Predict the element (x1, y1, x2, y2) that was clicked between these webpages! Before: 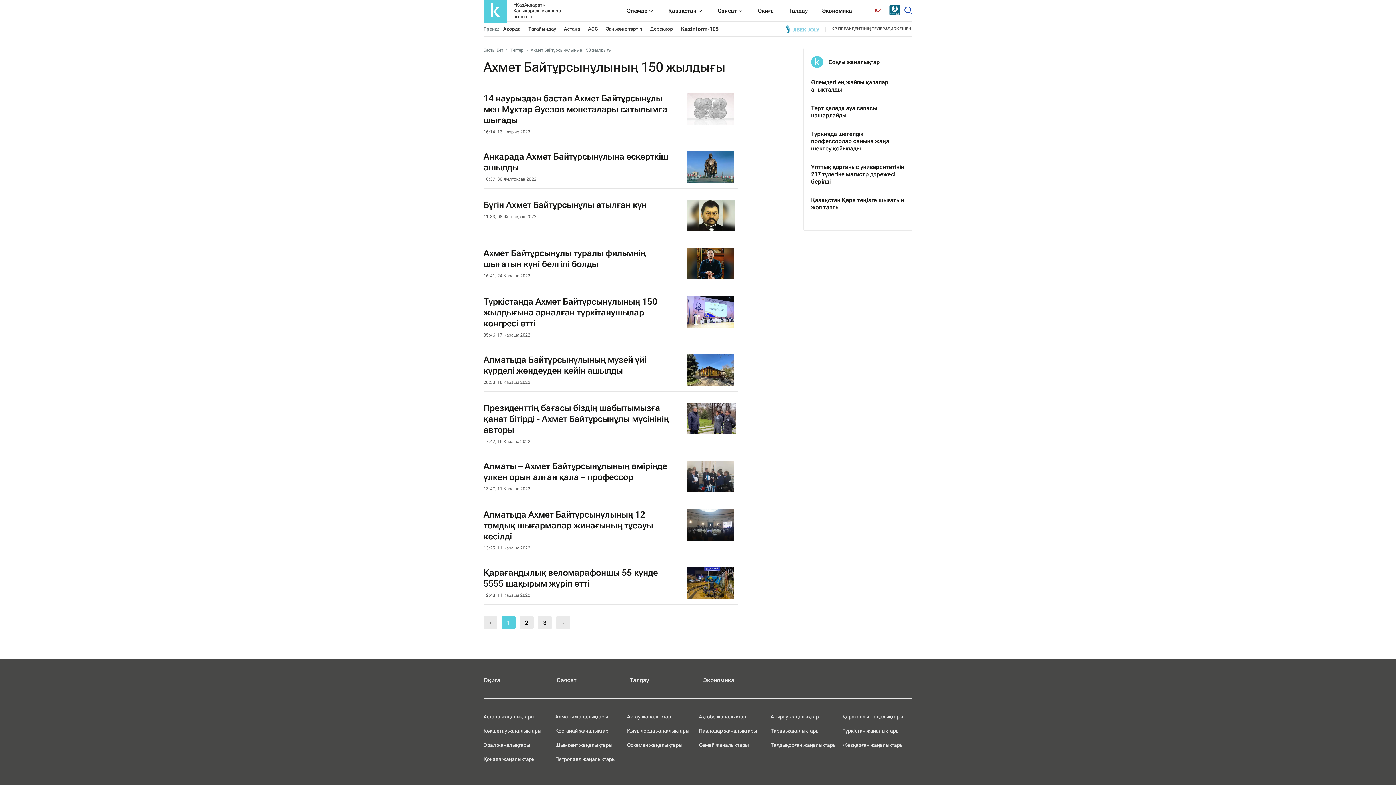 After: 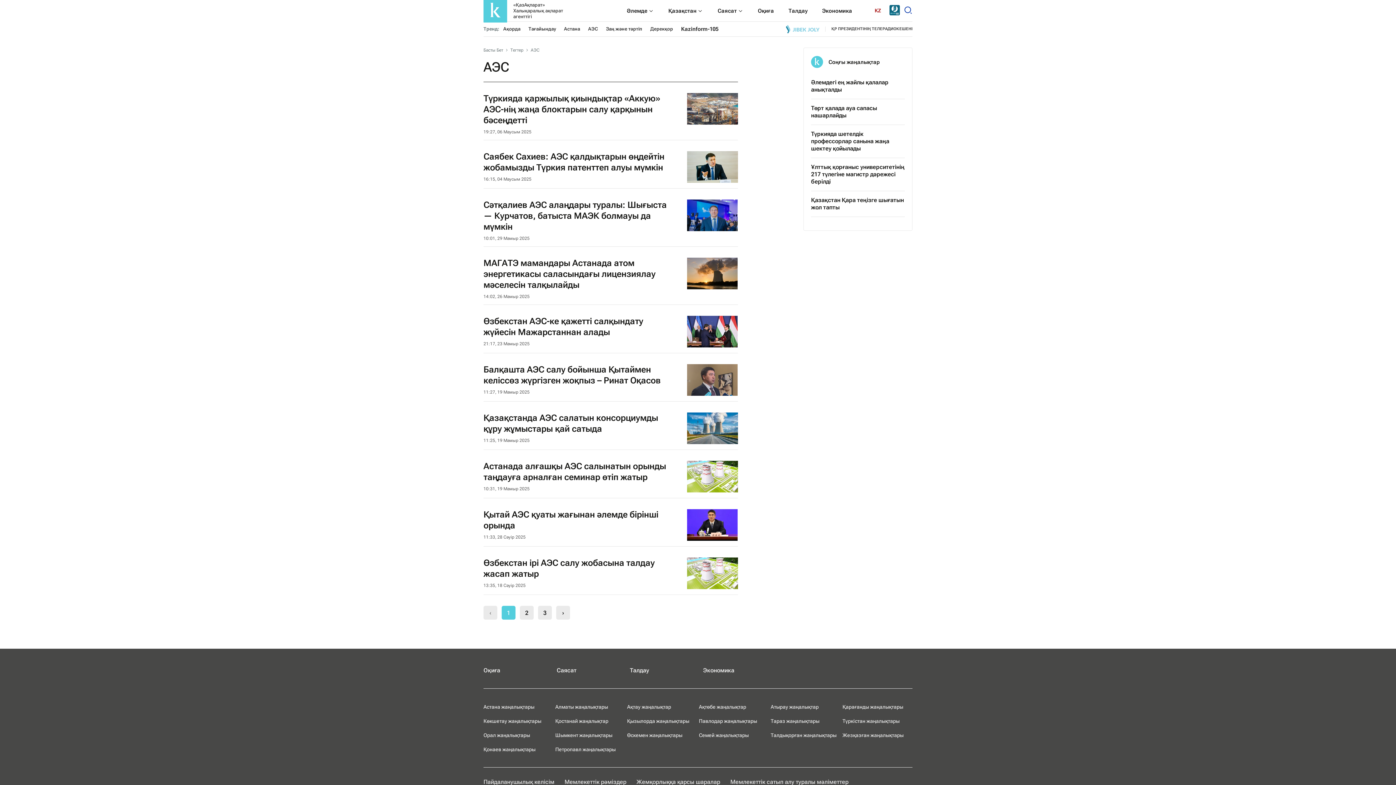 Action: label: АЭС bbox: (588, 26, 598, 31)